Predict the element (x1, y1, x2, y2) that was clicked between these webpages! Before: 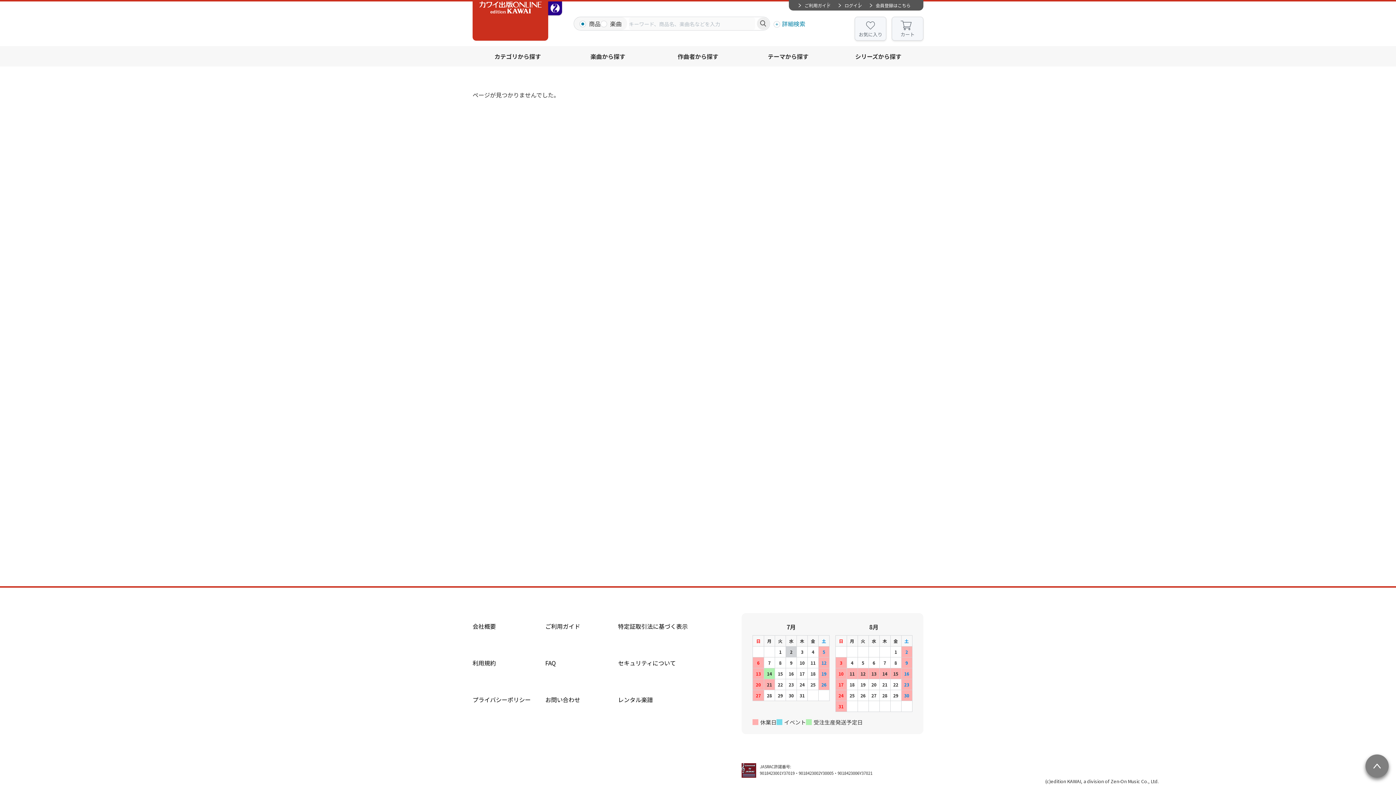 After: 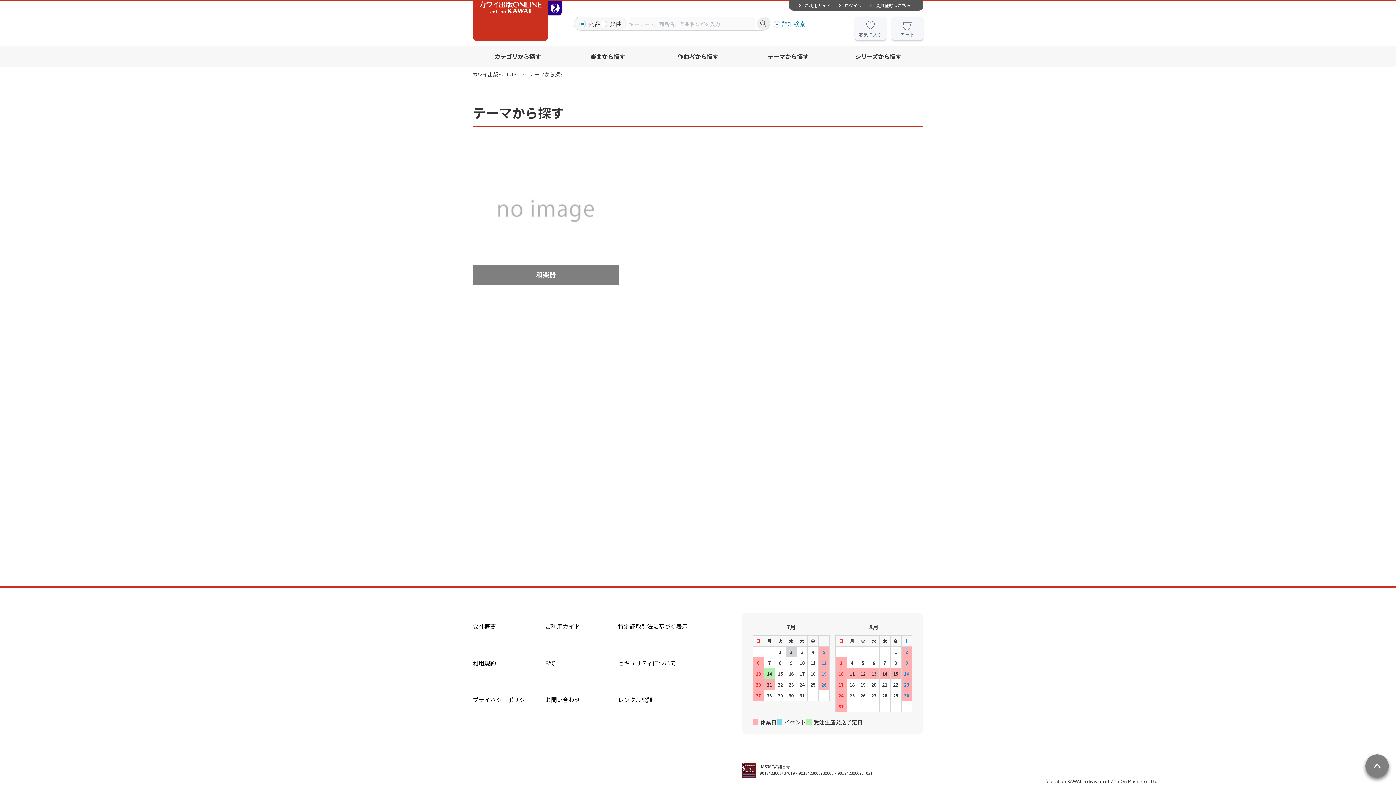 Action: bbox: (743, 46, 833, 66) label: テーマから探す